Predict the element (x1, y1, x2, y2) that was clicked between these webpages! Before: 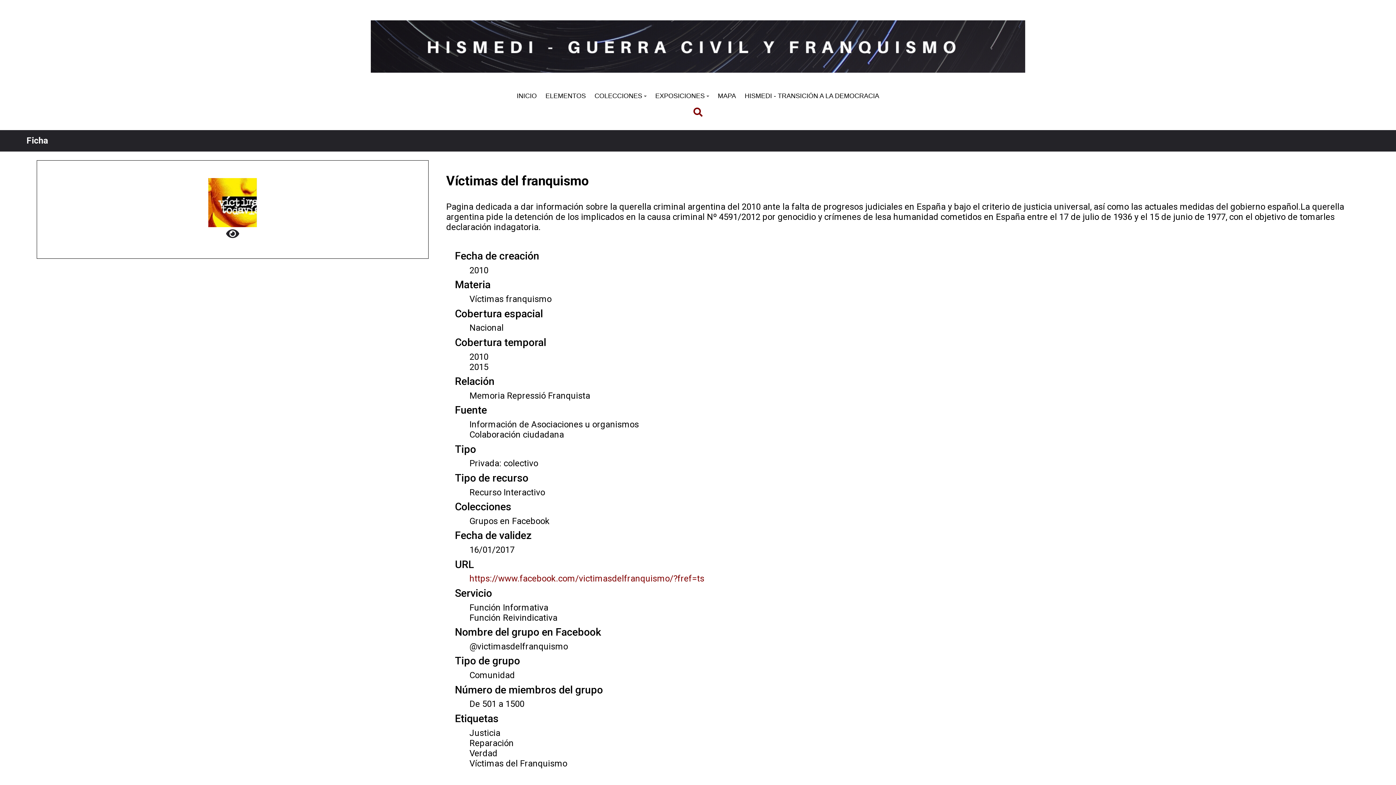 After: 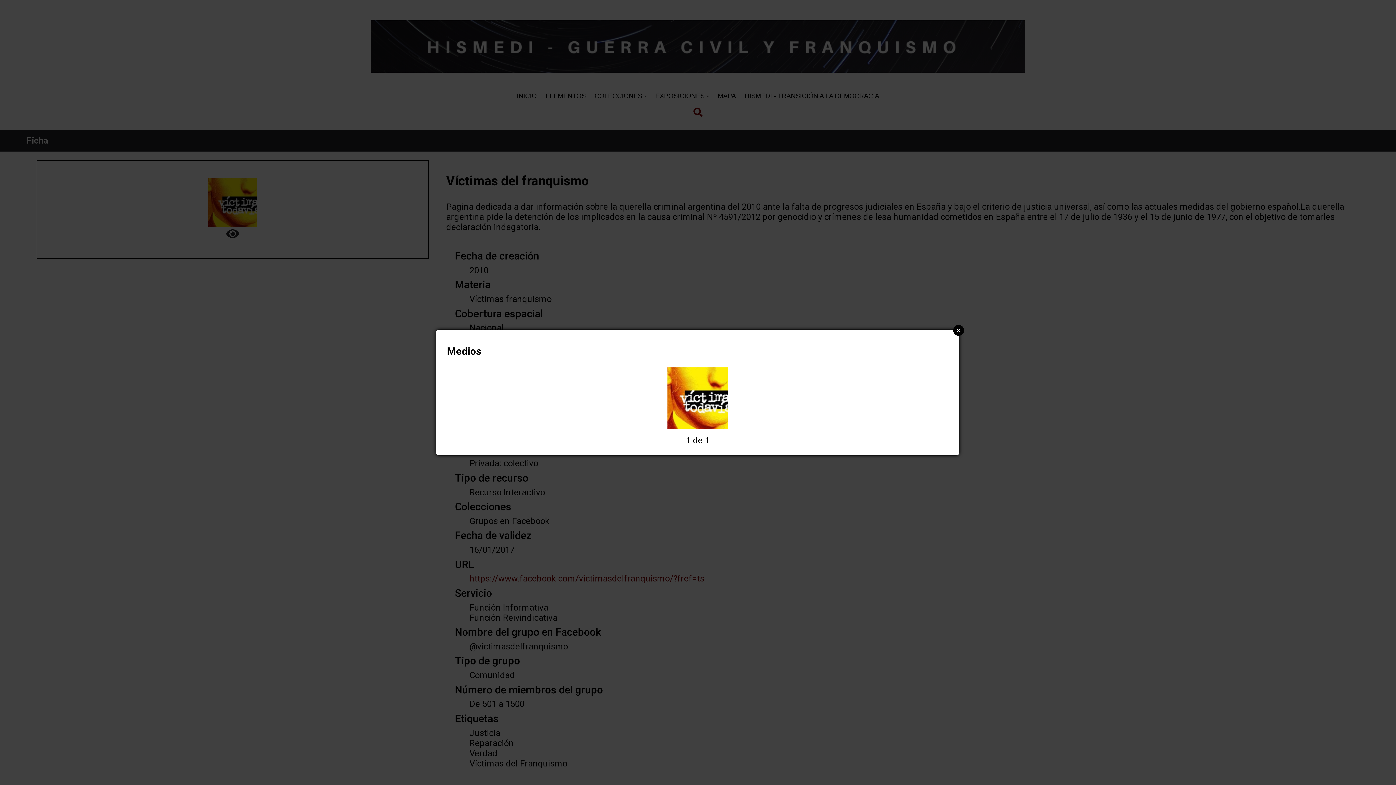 Action: bbox: (202, 178, 263, 241)